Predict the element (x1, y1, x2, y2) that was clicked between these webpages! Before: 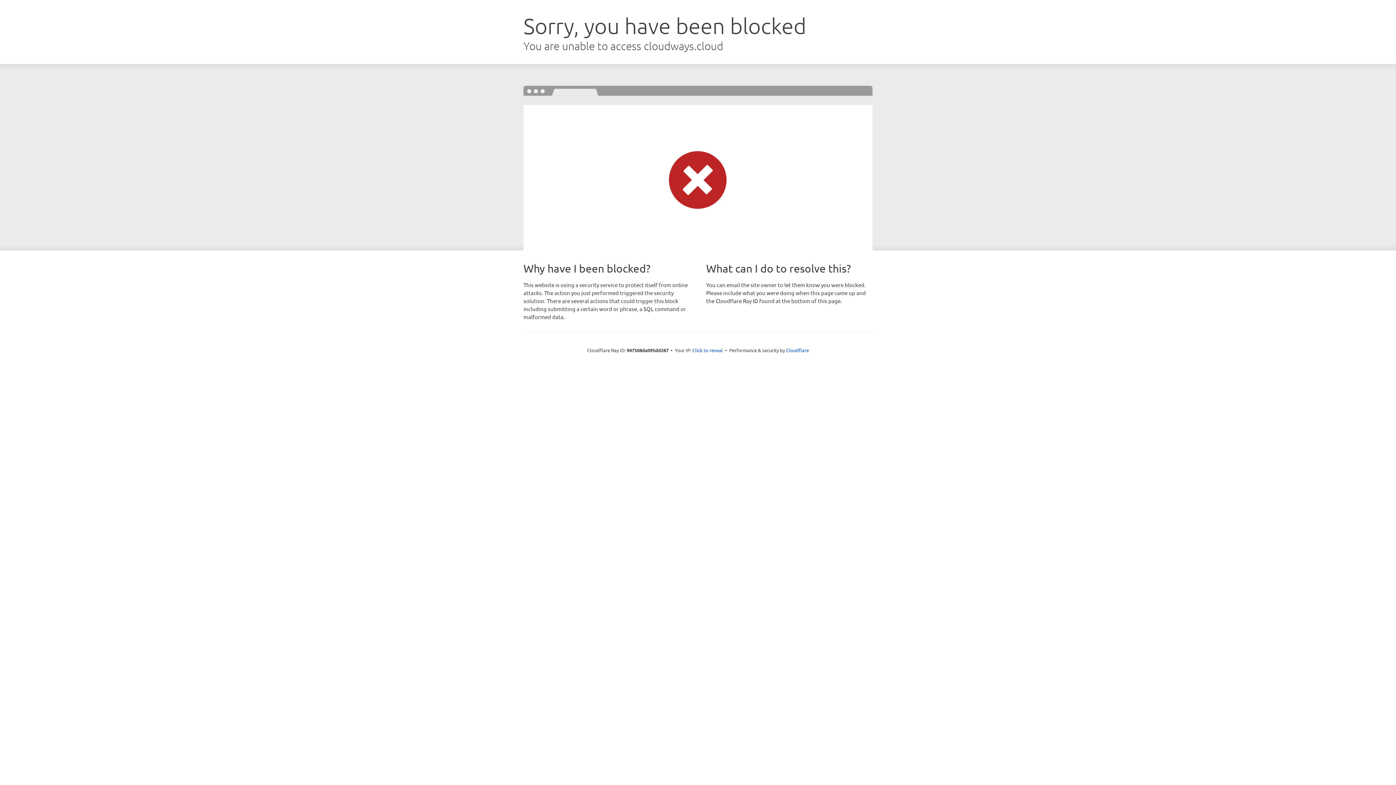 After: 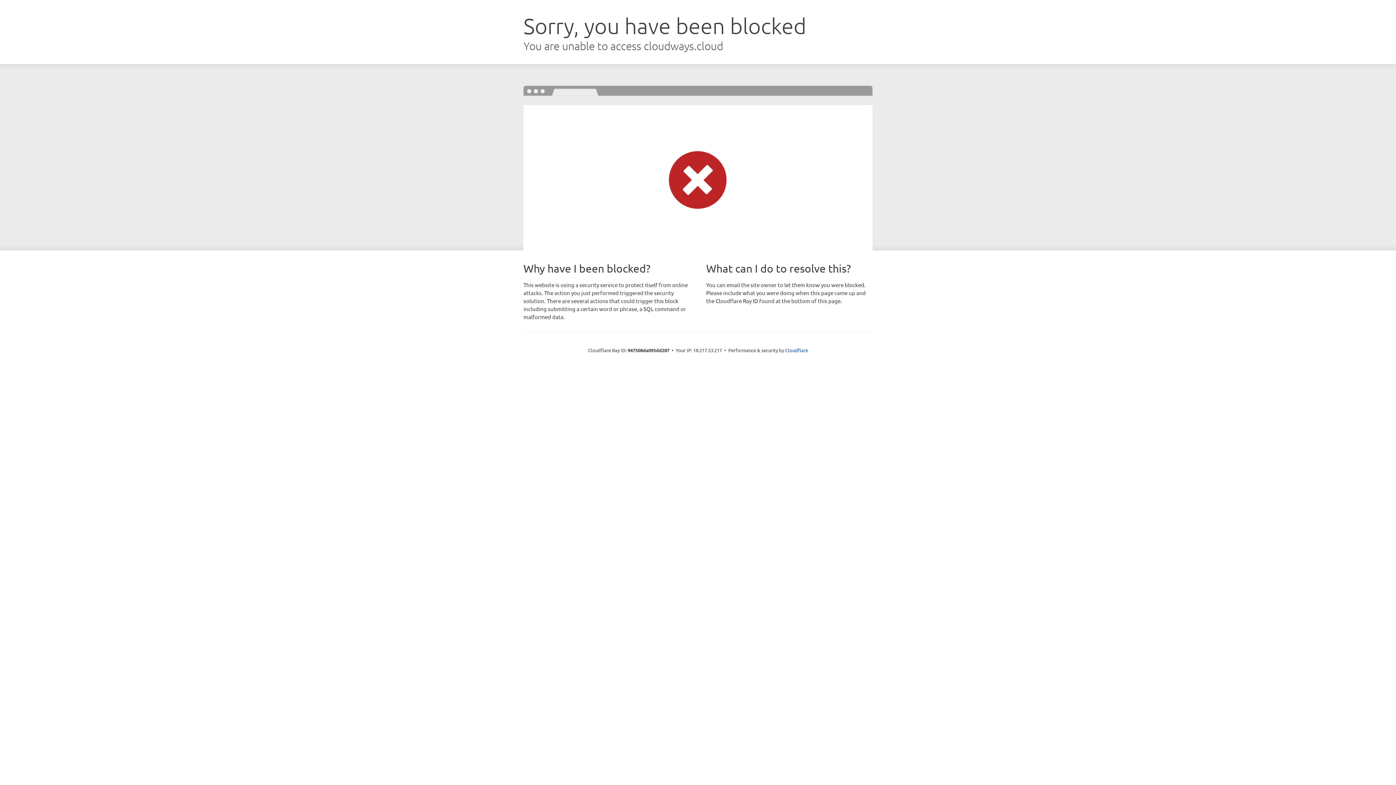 Action: bbox: (692, 346, 723, 353) label: Click to reveal